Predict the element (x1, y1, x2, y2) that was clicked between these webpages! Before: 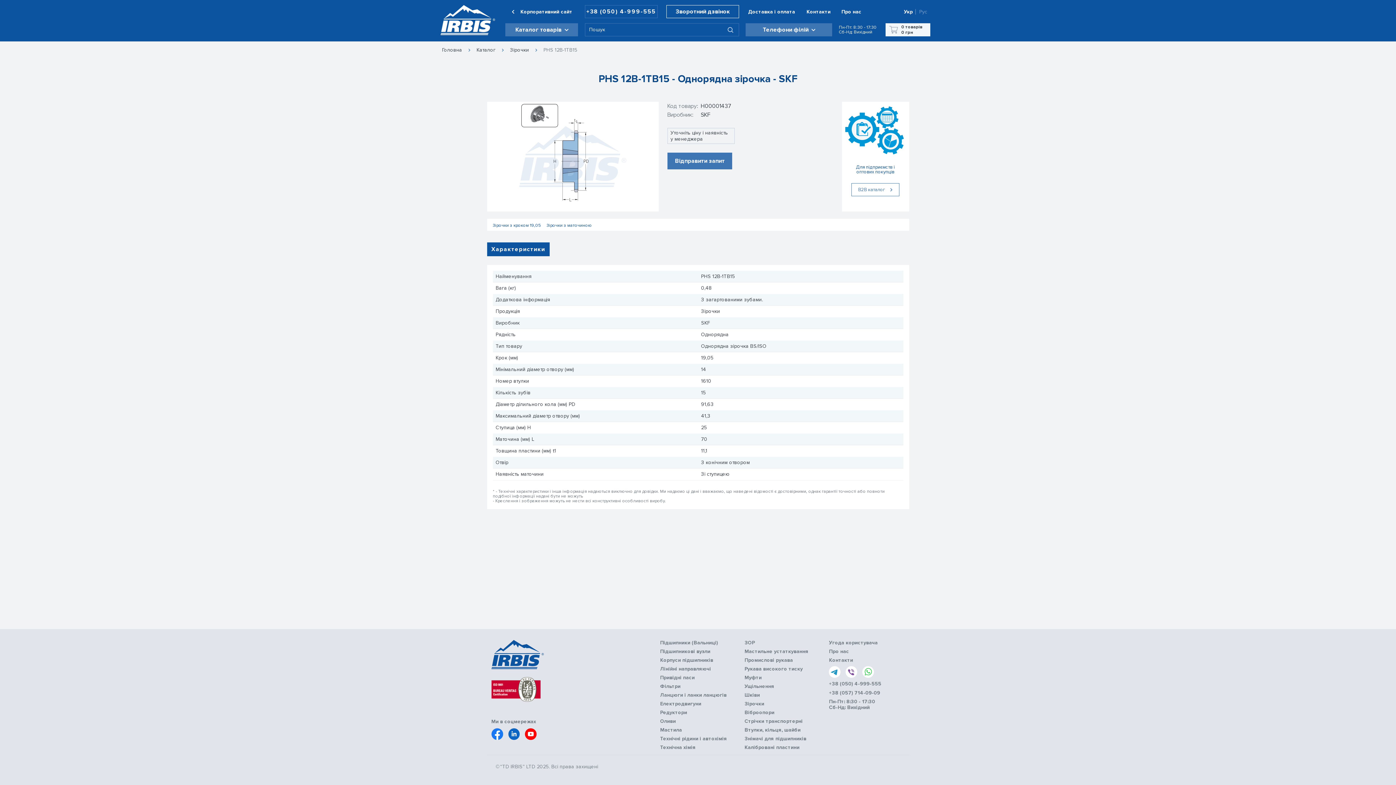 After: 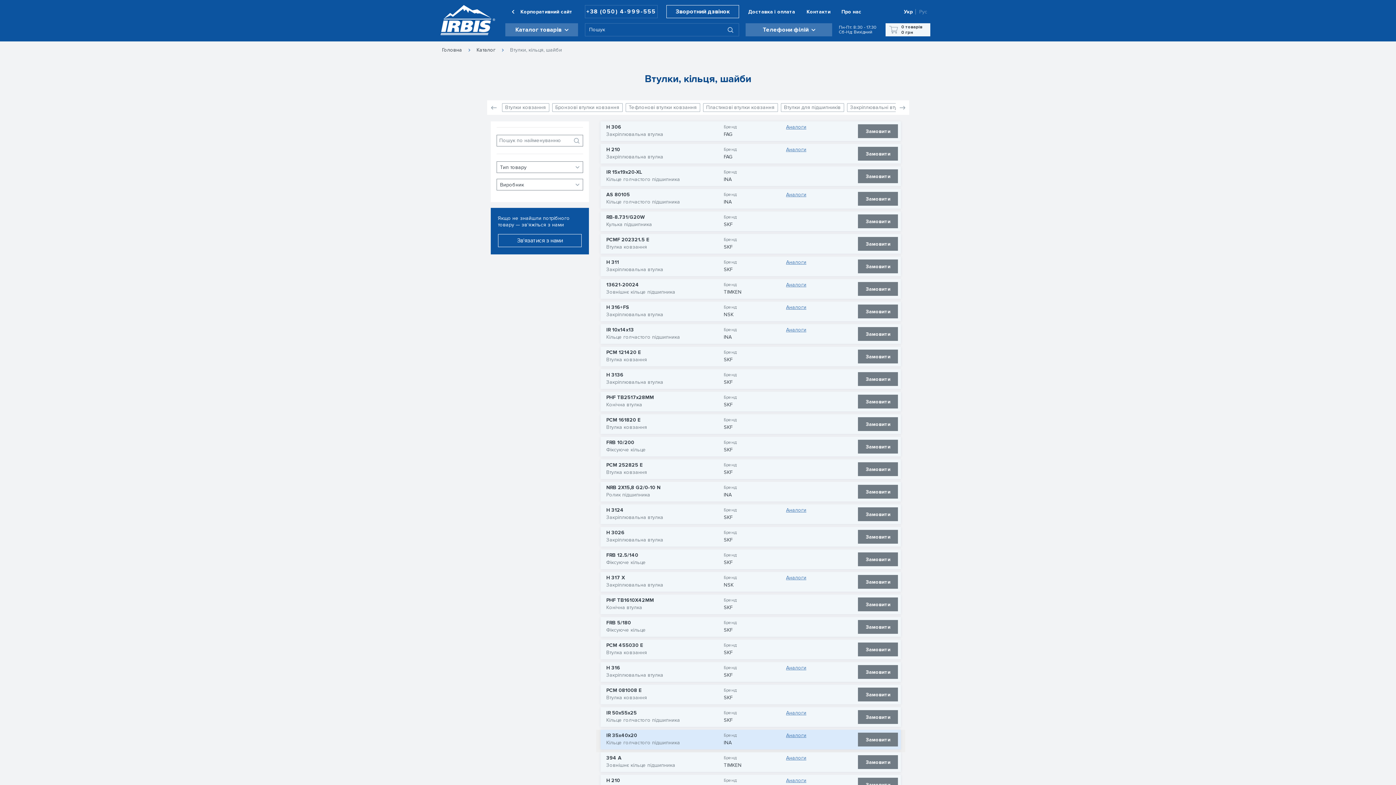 Action: bbox: (744, 727, 820, 733) label: Втулки, кільця, шайби